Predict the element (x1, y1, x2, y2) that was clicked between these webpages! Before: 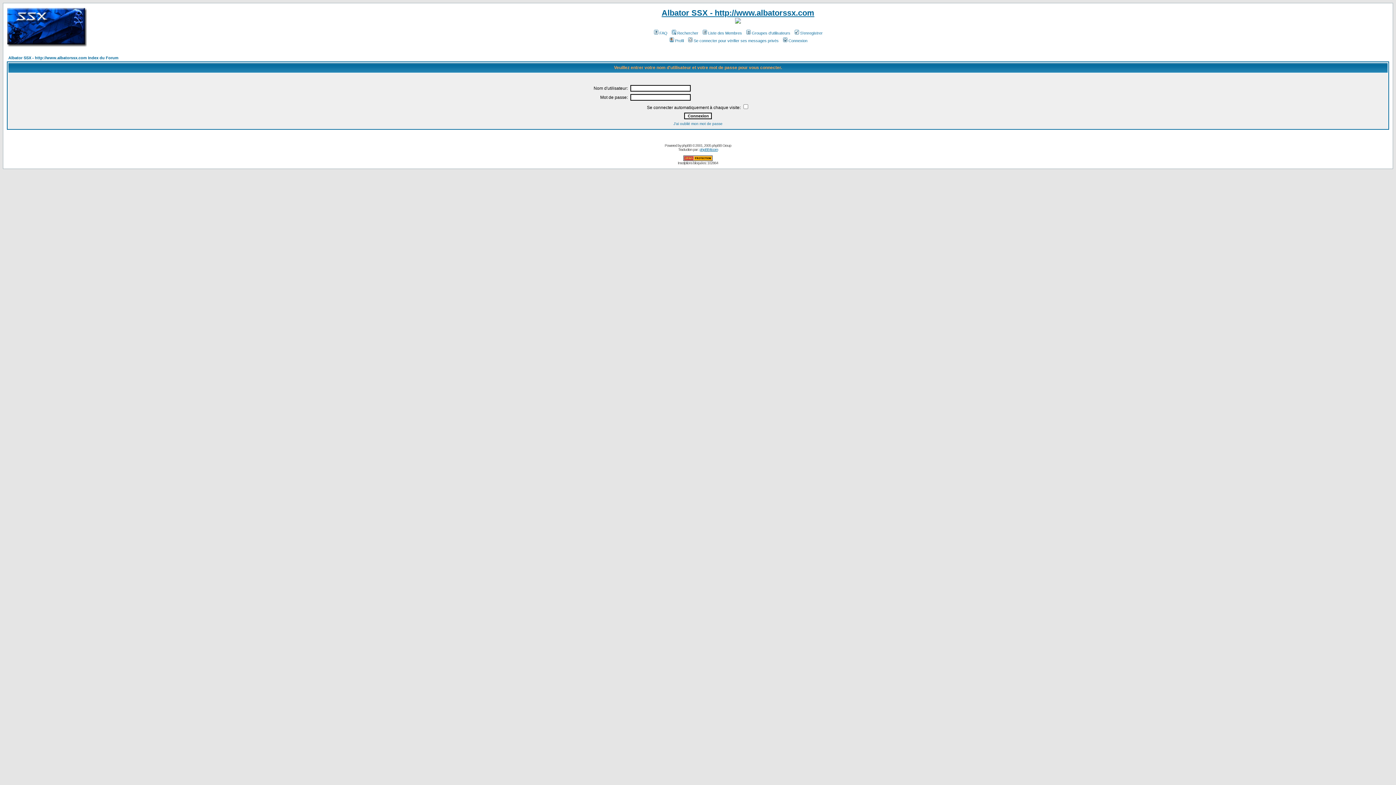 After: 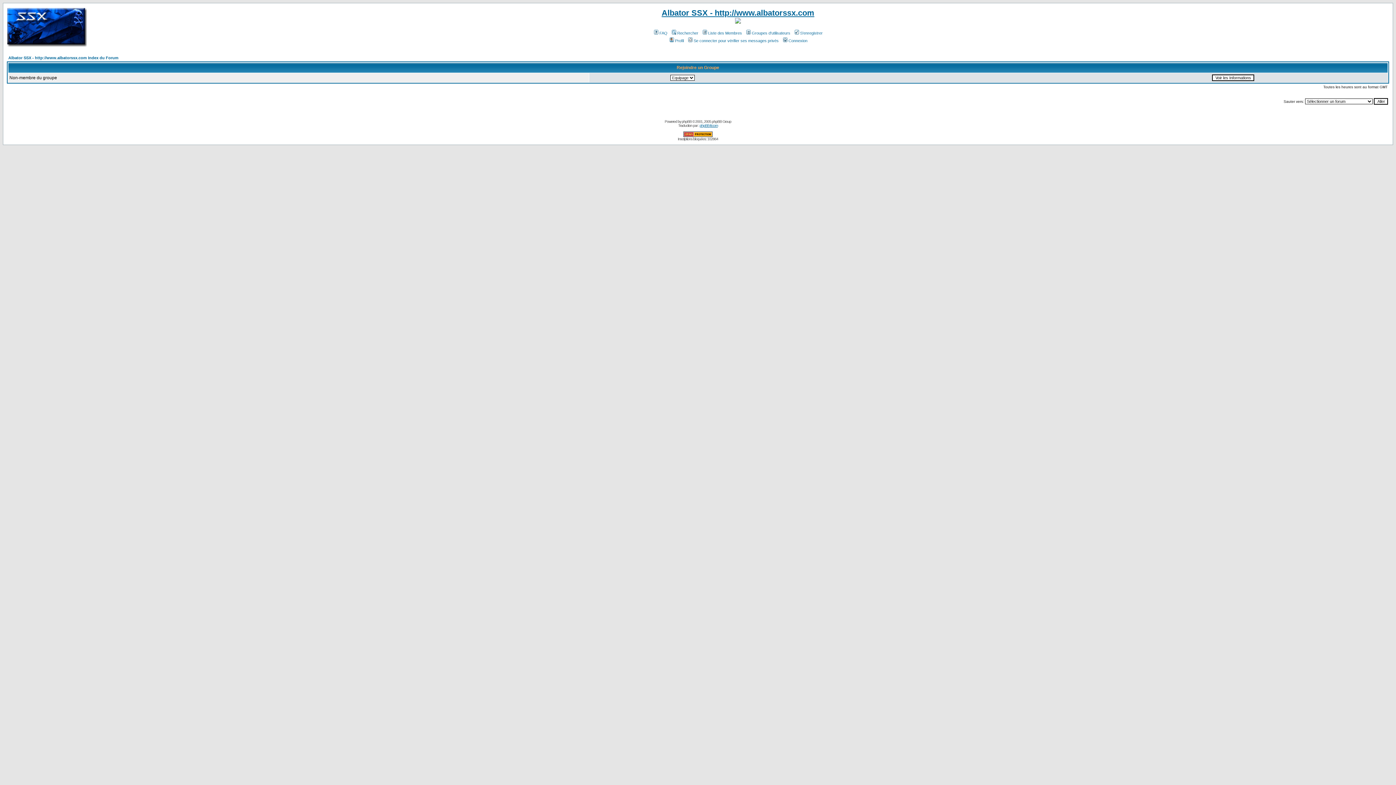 Action: label: Groupes d'utilisateurs bbox: (745, 30, 790, 35)